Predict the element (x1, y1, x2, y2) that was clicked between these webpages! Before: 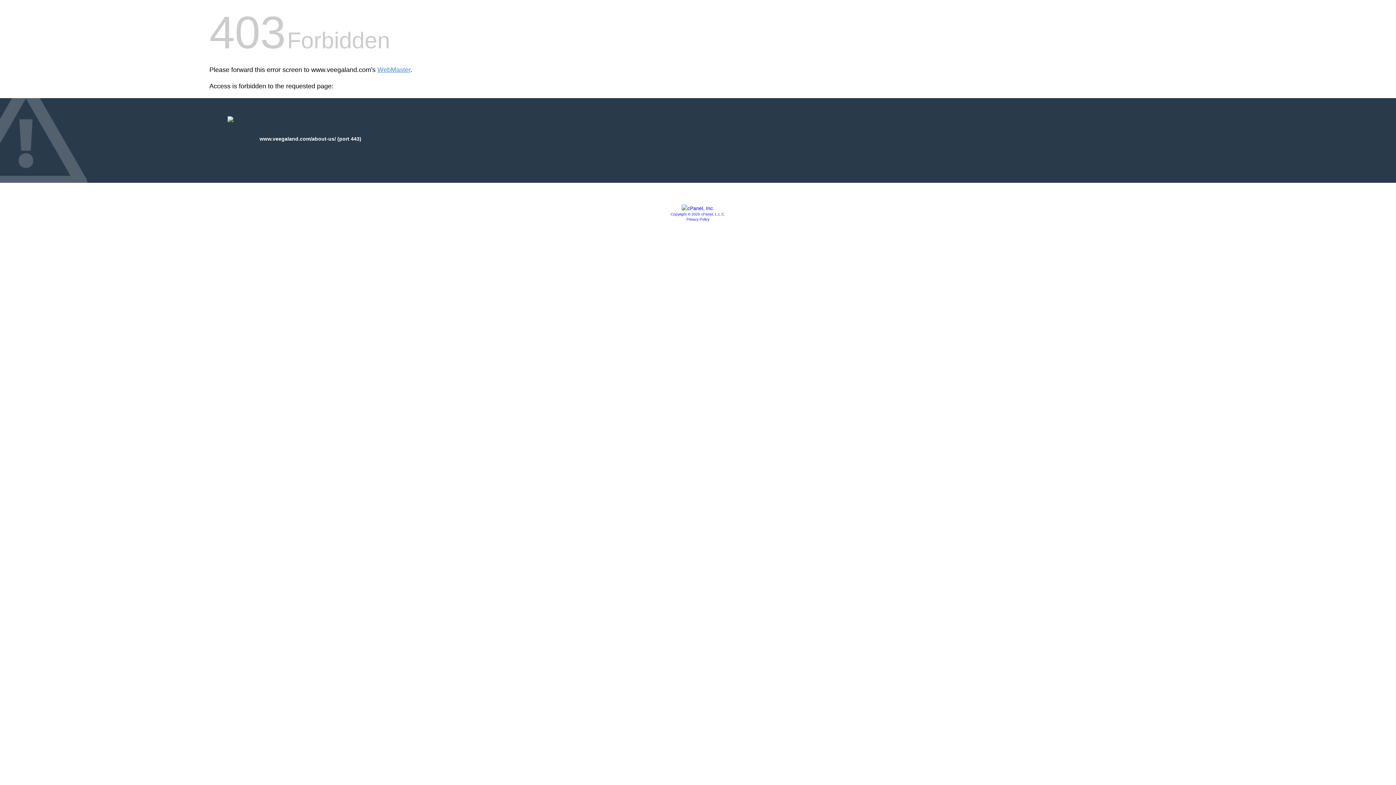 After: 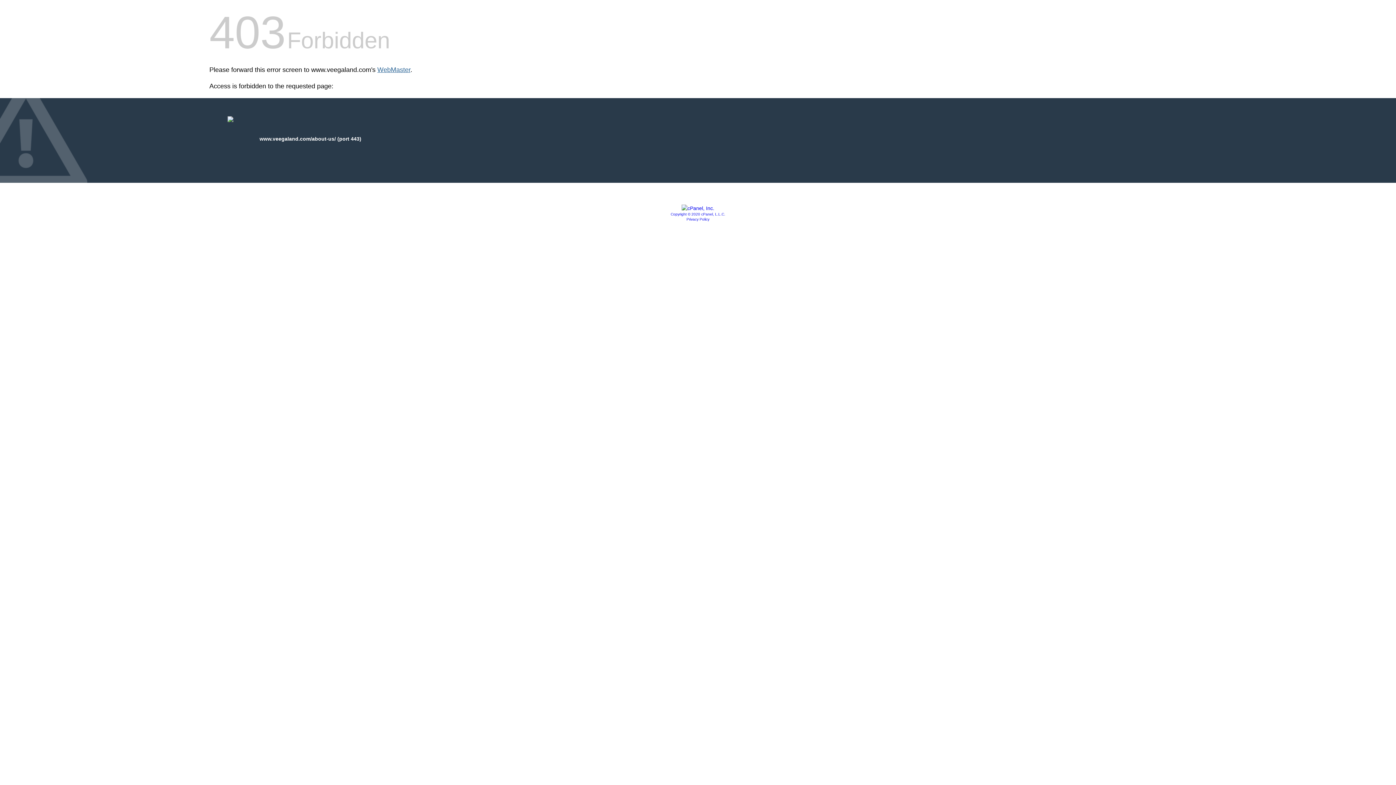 Action: label: WebMaster bbox: (377, 66, 410, 73)